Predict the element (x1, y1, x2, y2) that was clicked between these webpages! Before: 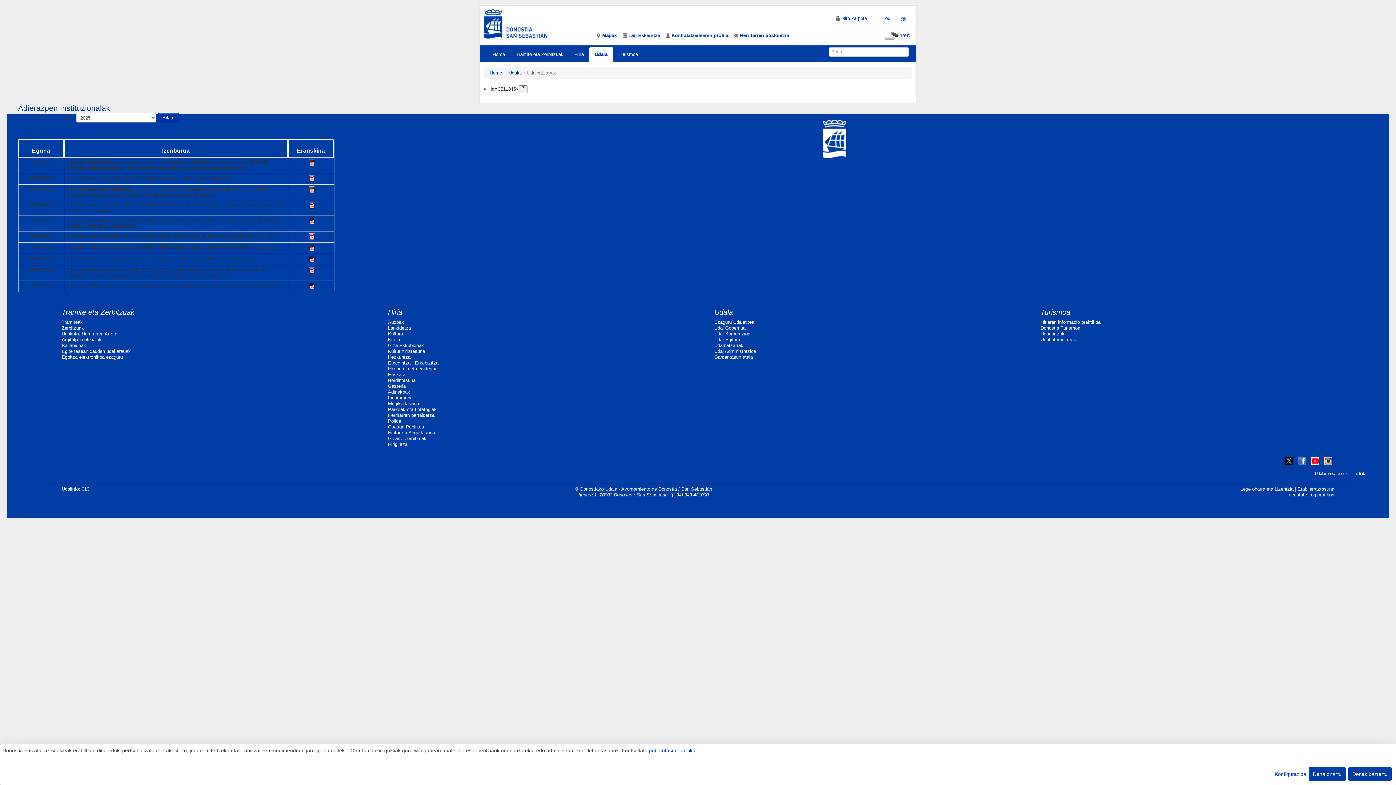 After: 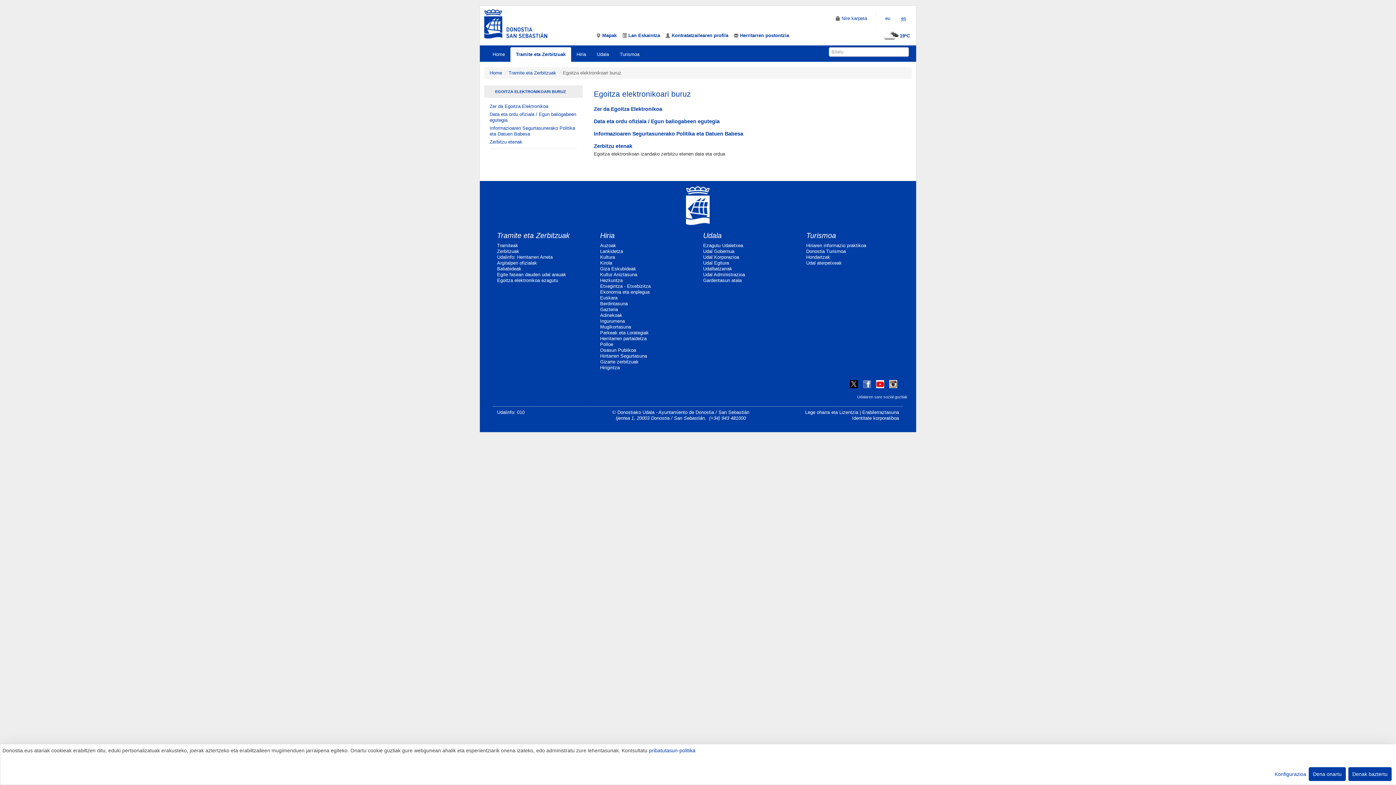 Action: bbox: (61, 354, 122, 360) label: Egoitza elektronikoa ezagutu